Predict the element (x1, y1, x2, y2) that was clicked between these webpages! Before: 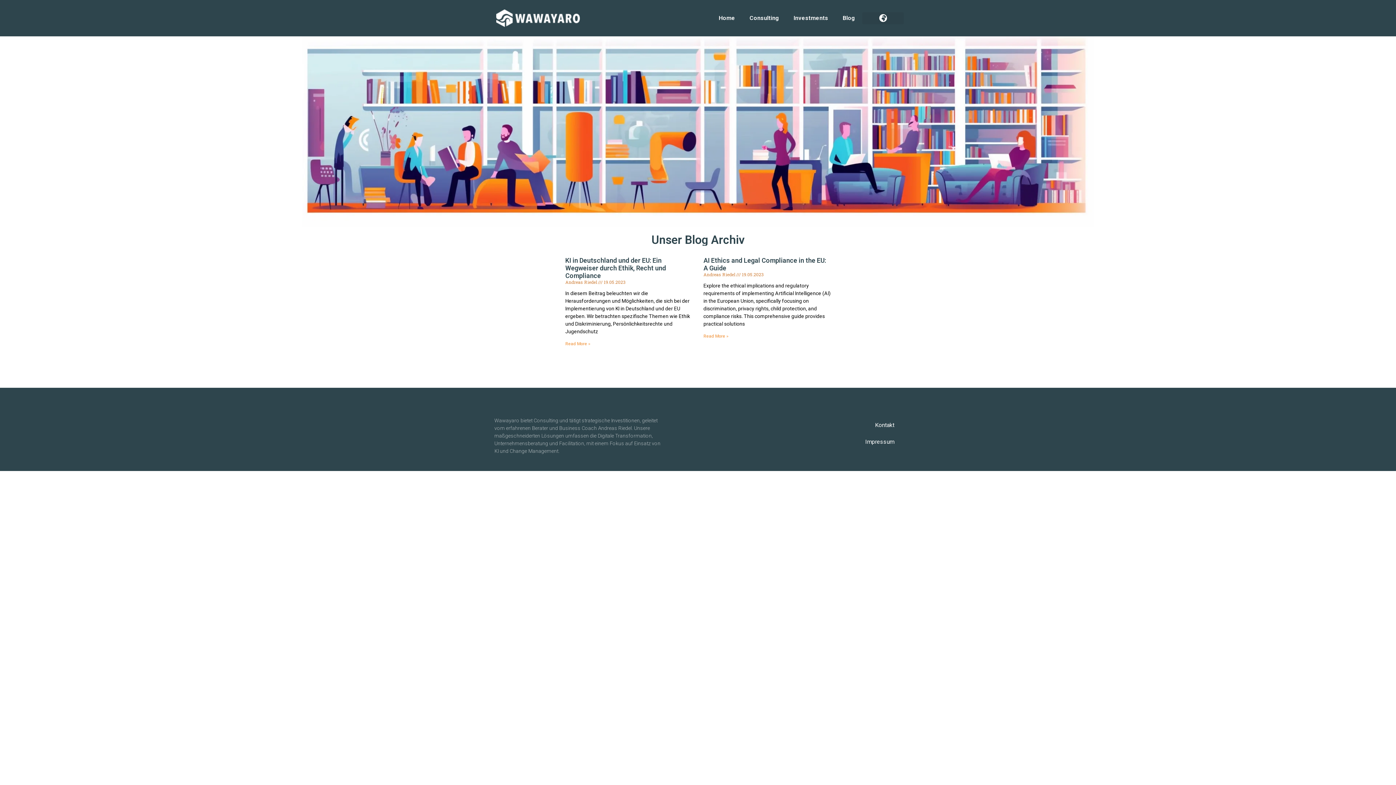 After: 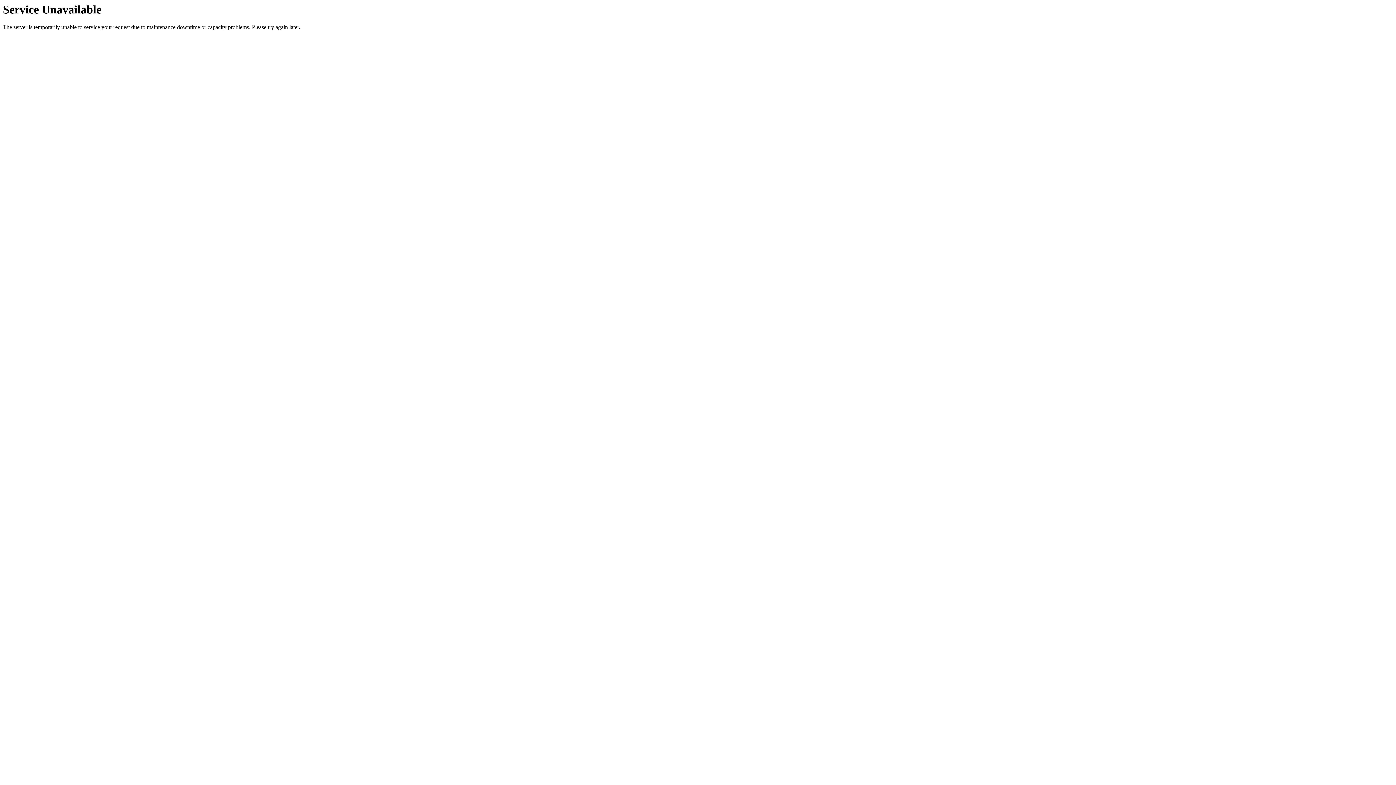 Action: bbox: (786, 0, 835, 36) label: Investments